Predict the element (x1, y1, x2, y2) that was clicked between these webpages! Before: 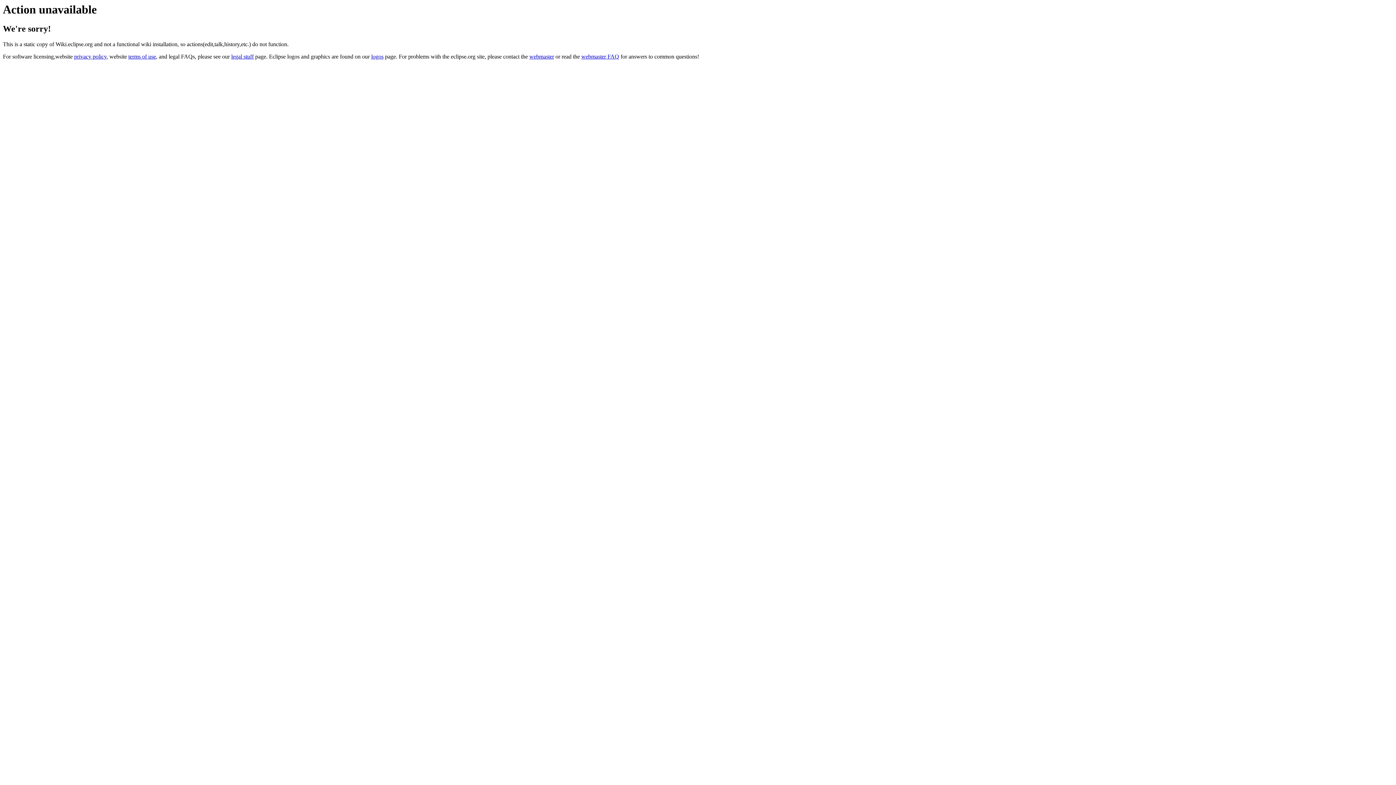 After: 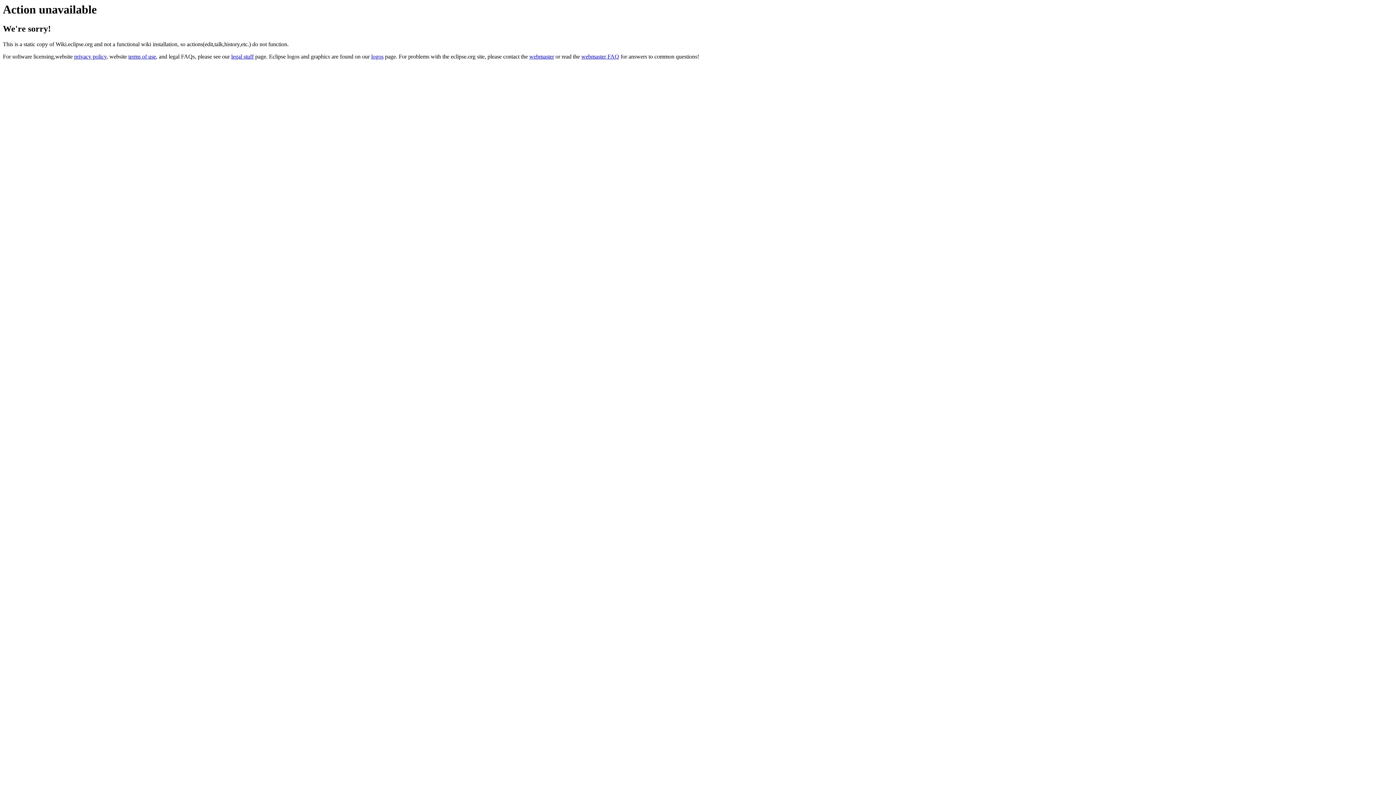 Action: label: webmaster FAQ bbox: (581, 53, 619, 59)